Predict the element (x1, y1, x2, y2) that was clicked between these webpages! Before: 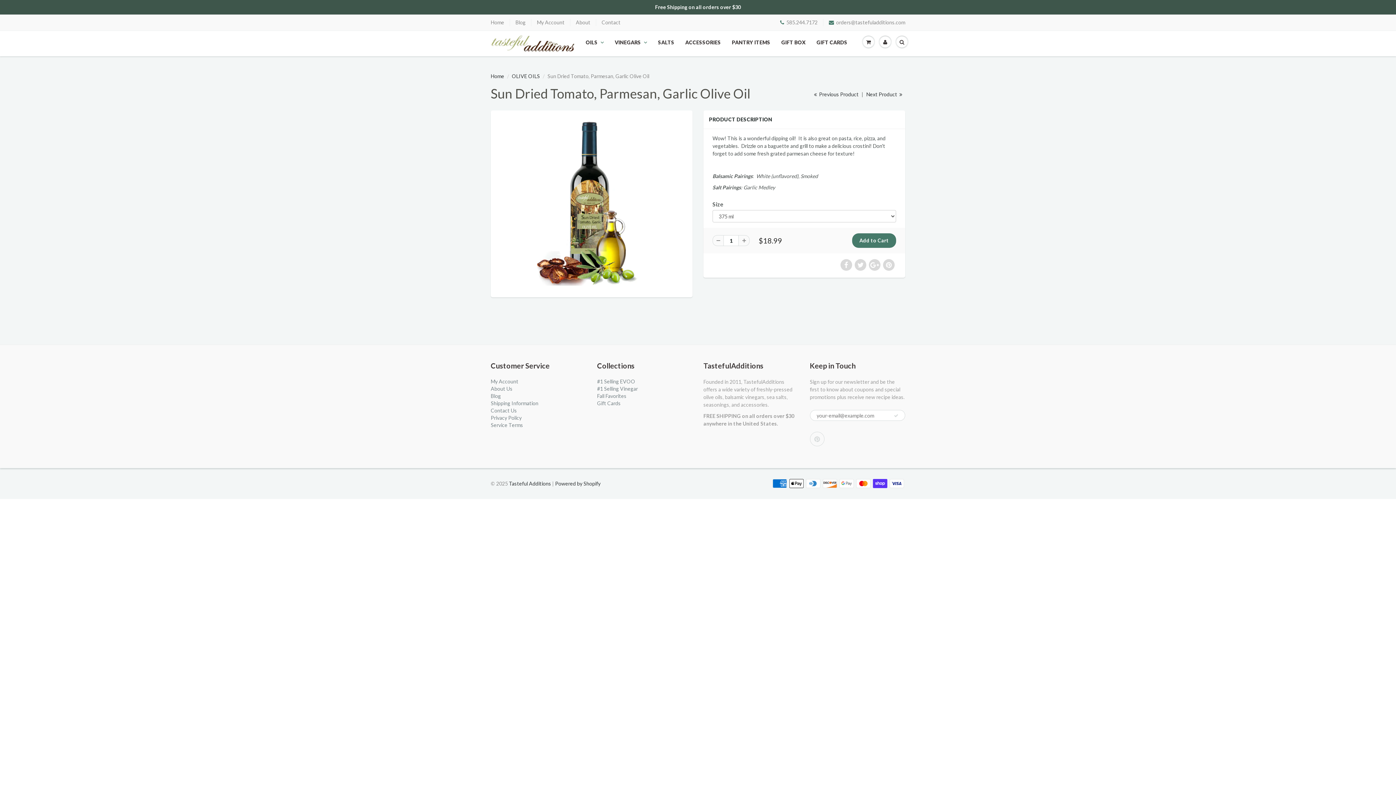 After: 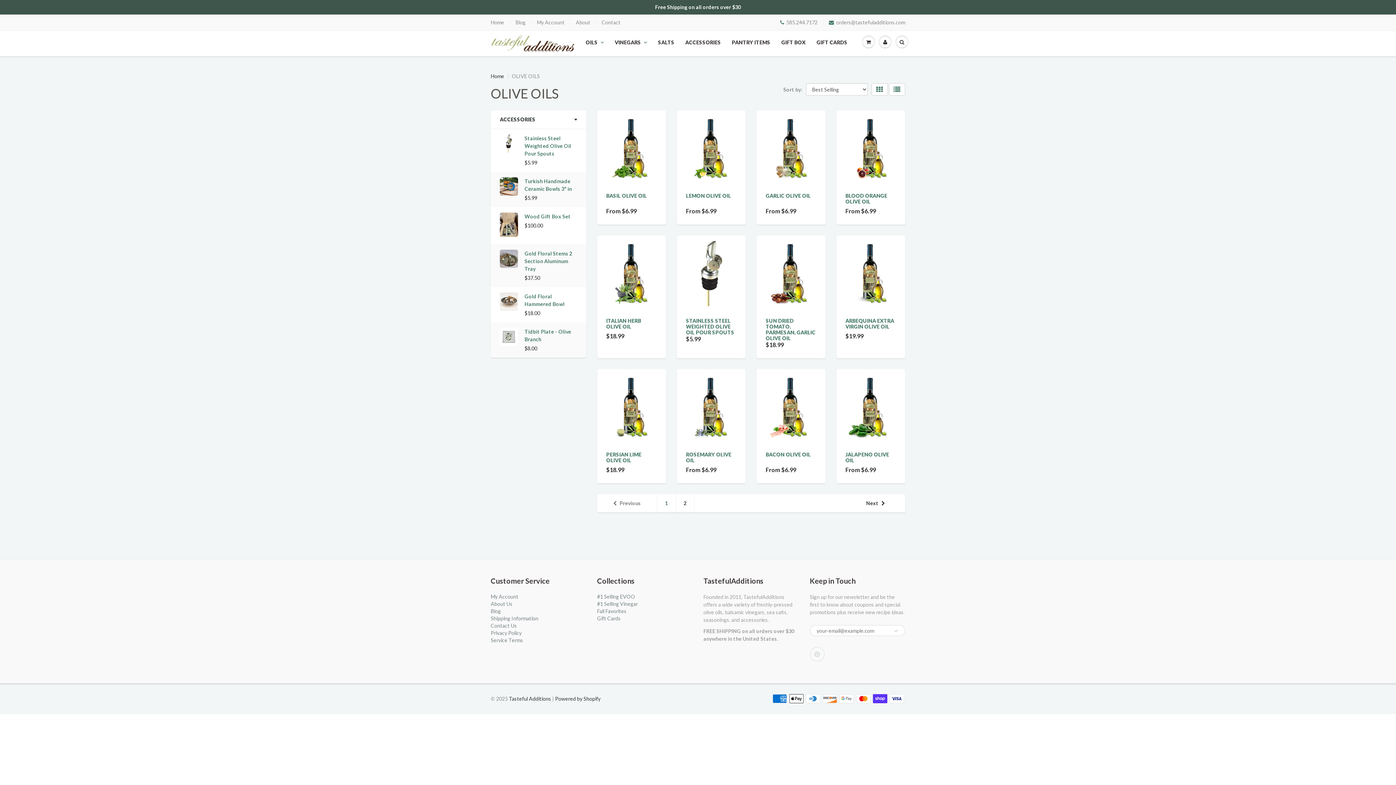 Action: label: OILS bbox: (580, 31, 609, 53)